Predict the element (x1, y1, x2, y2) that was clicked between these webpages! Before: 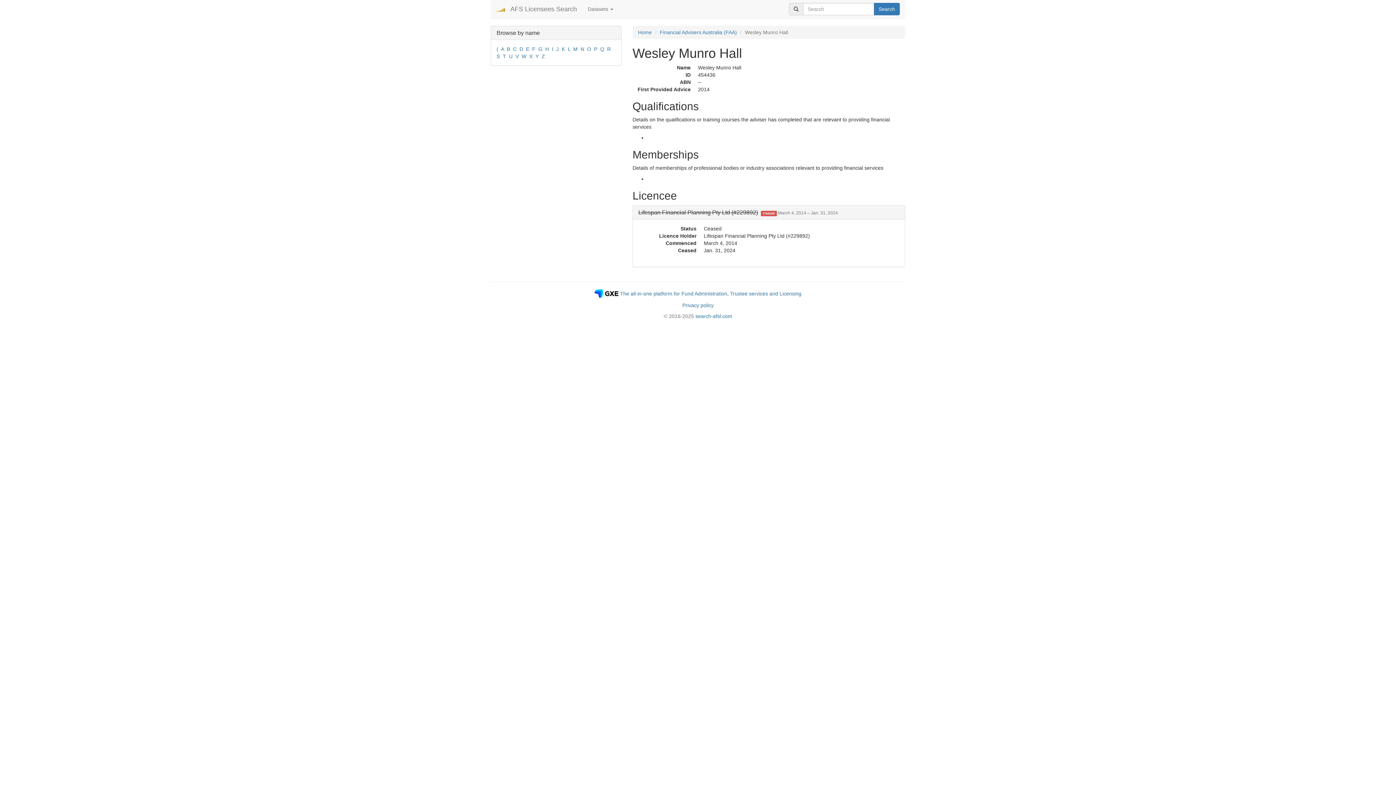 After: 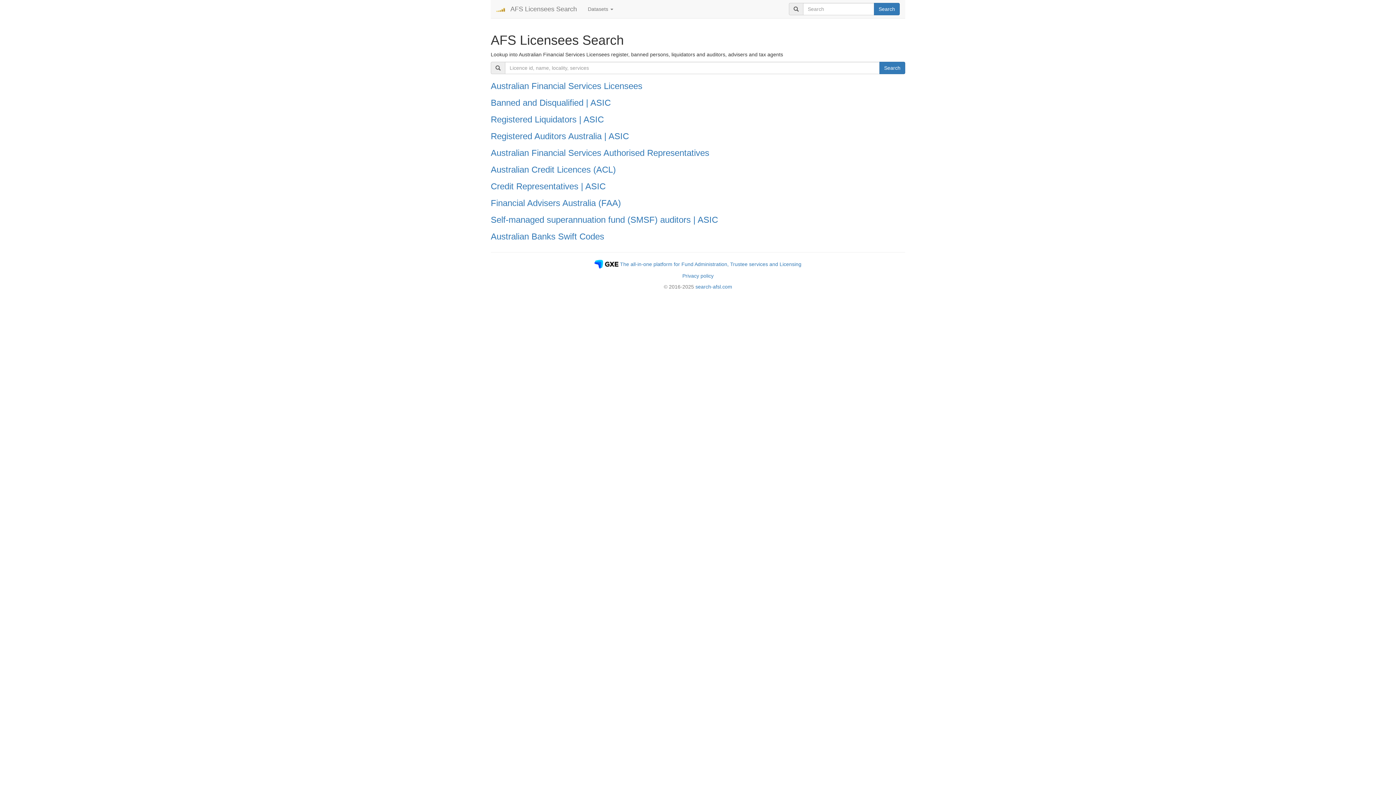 Action: bbox: (695, 313, 732, 319) label: search-afsl.com